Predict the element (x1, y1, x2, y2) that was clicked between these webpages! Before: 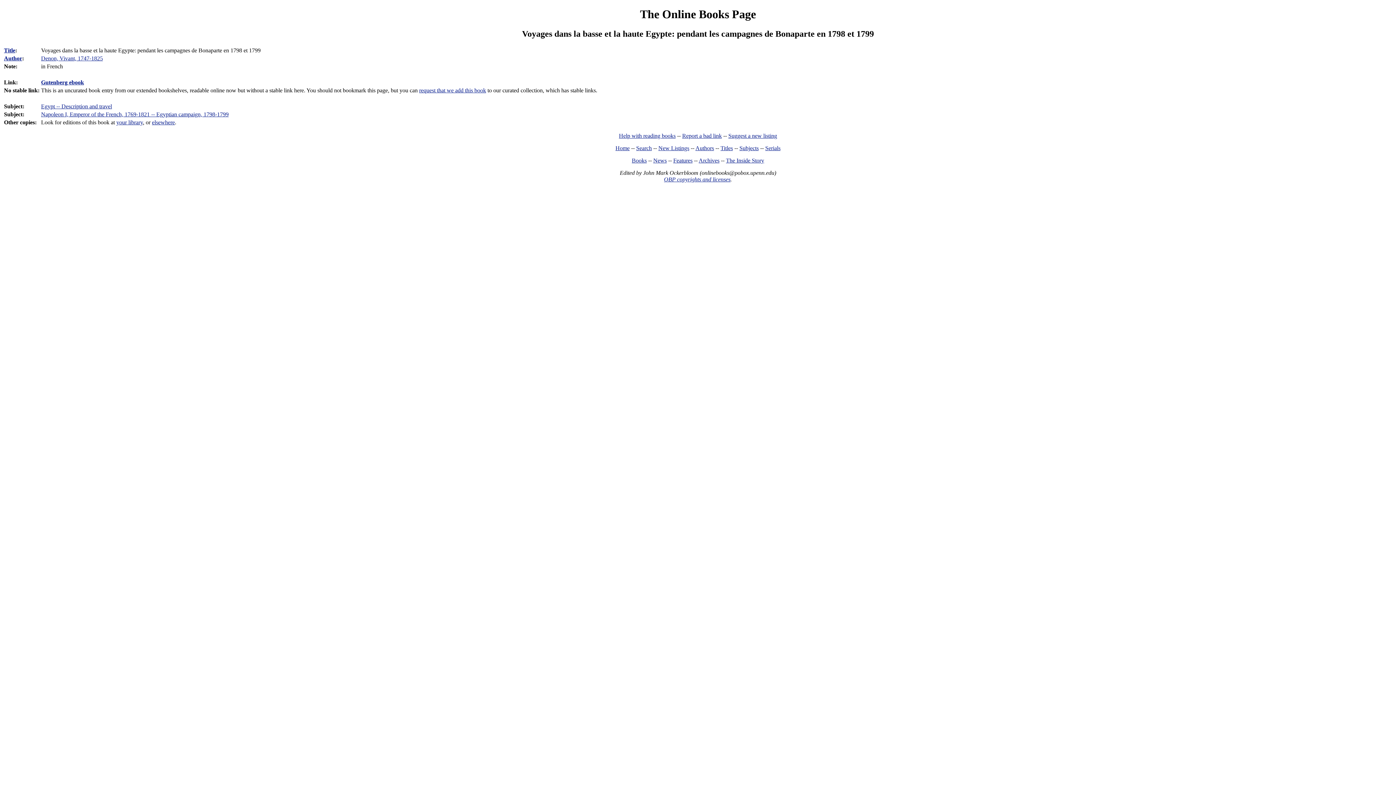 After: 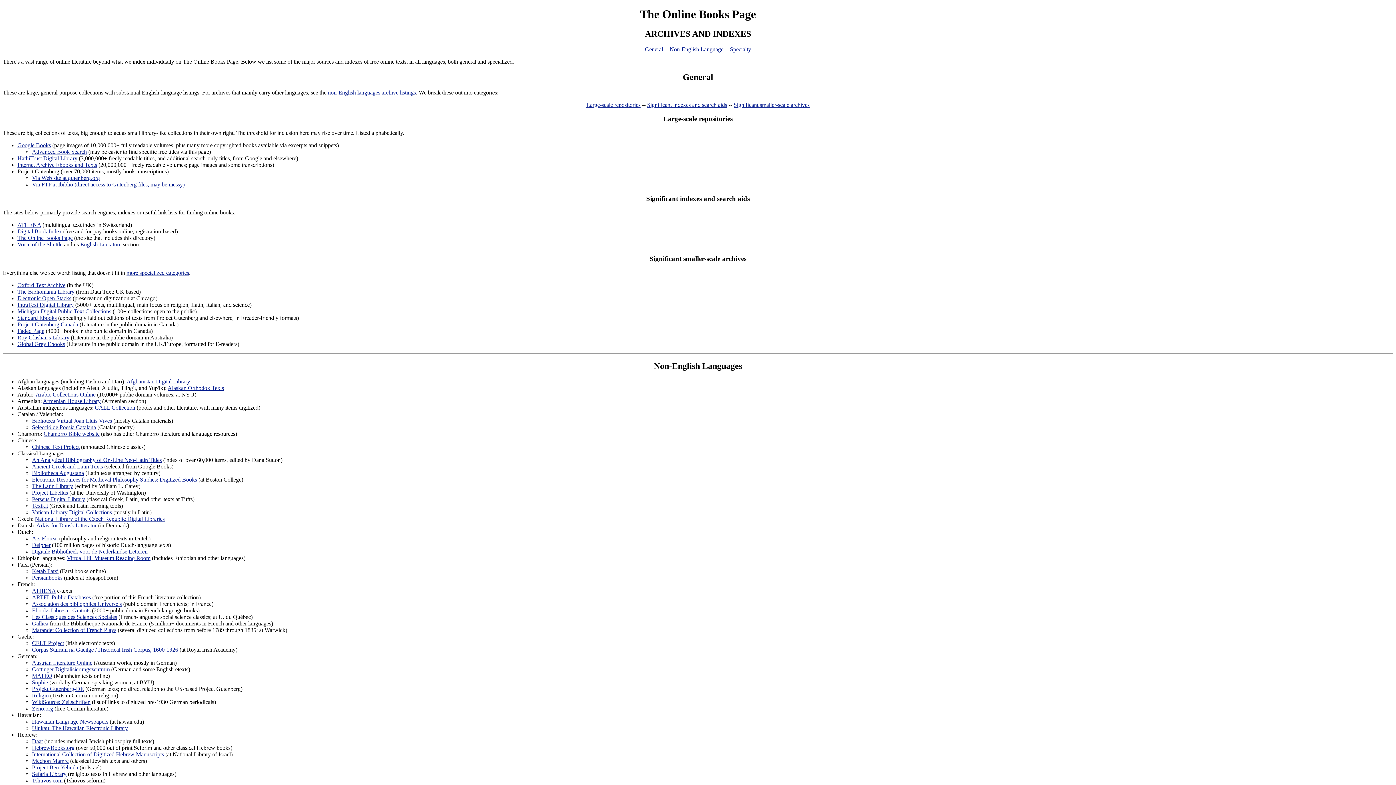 Action: bbox: (698, 157, 719, 163) label: Archives